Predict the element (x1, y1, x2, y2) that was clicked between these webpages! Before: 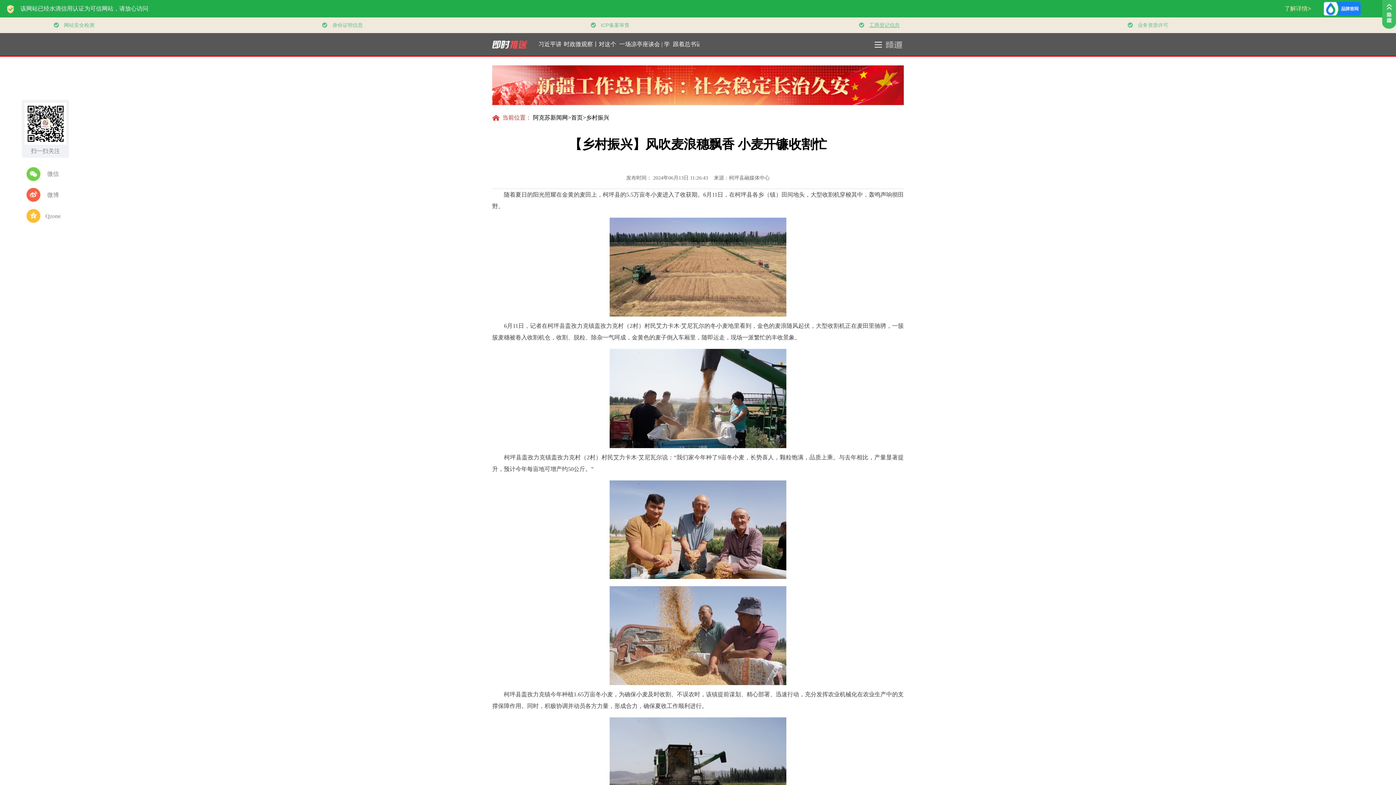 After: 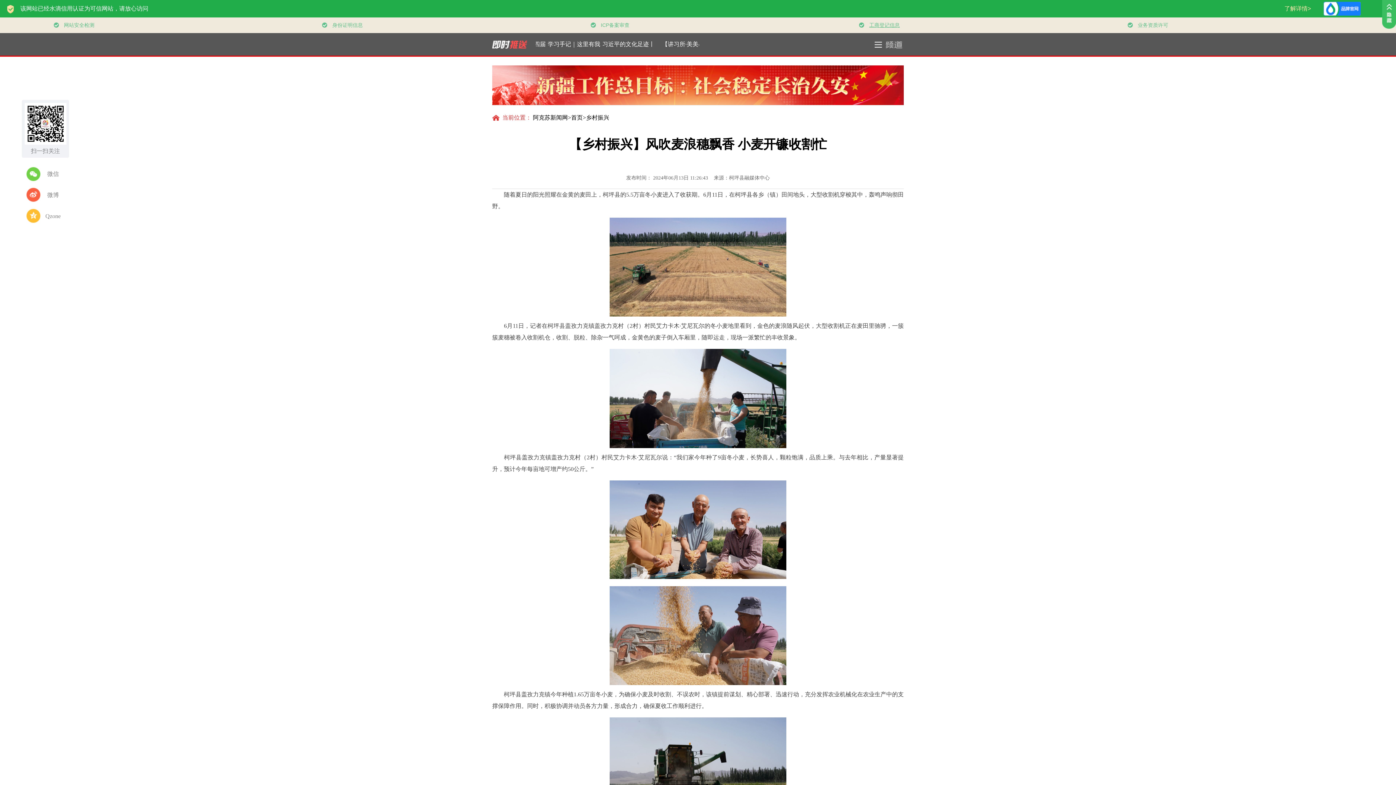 Action: bbox: (25, 208, 41, 224)